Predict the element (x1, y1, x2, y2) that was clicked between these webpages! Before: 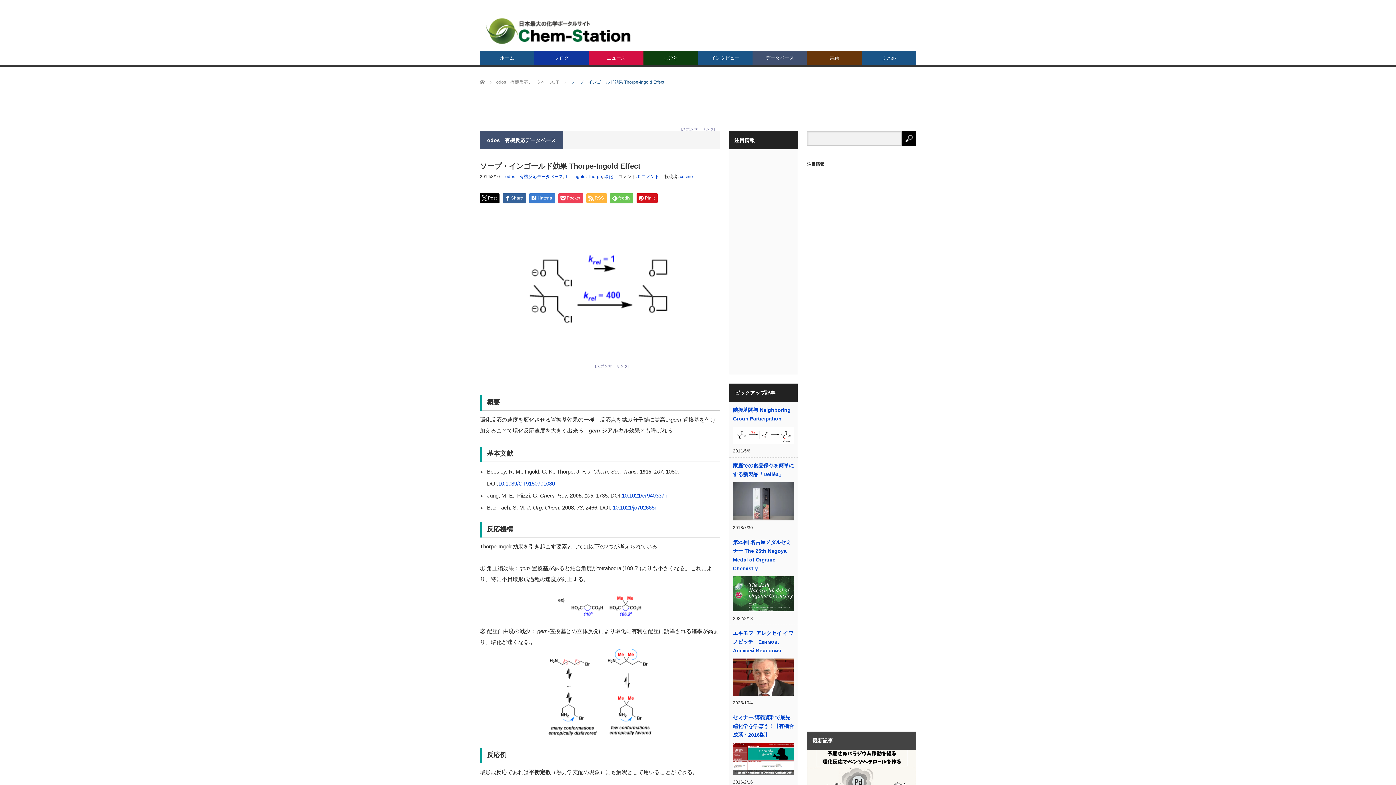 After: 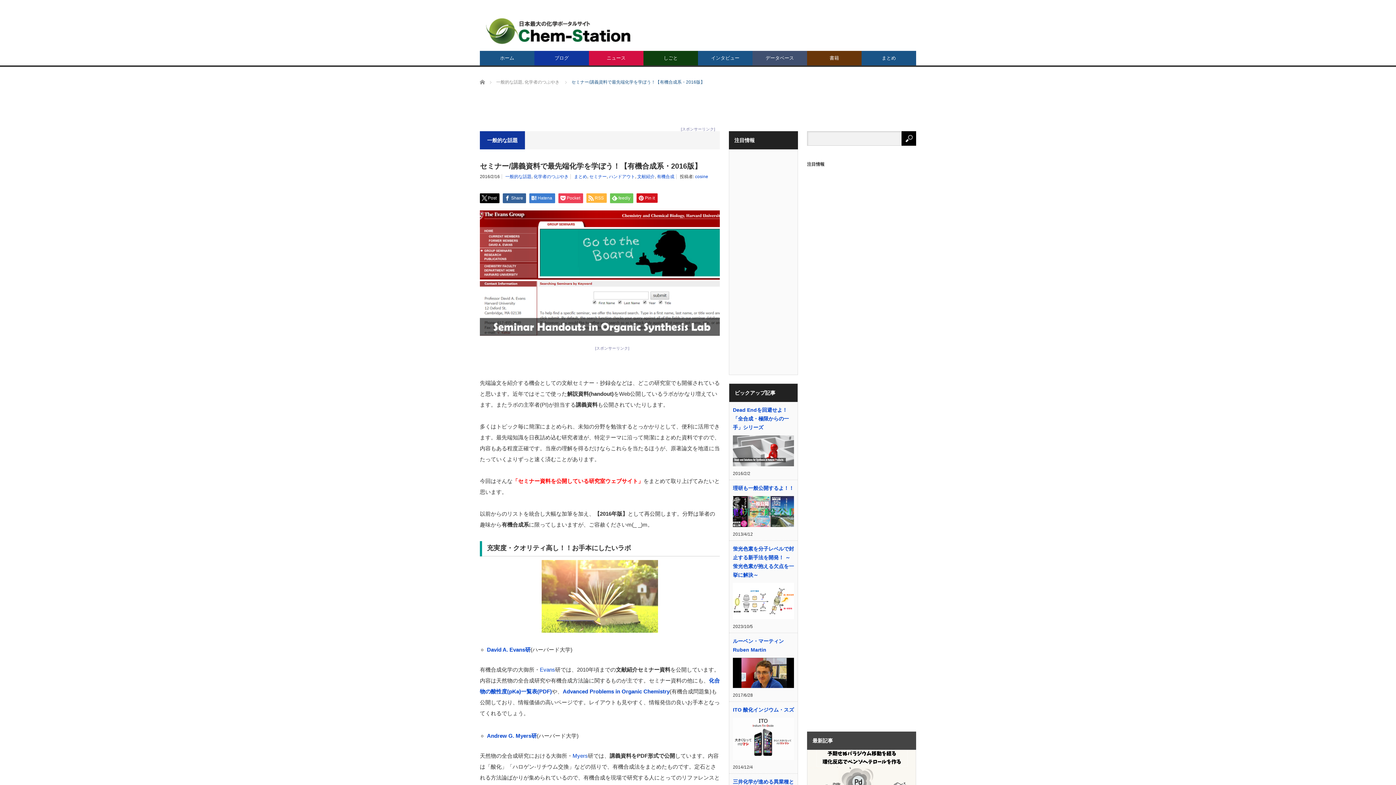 Action: label: セミナー/講義資料で最先端化学を学ぼう！【有機合成系・2016版】 bbox: (733, 713, 794, 739)